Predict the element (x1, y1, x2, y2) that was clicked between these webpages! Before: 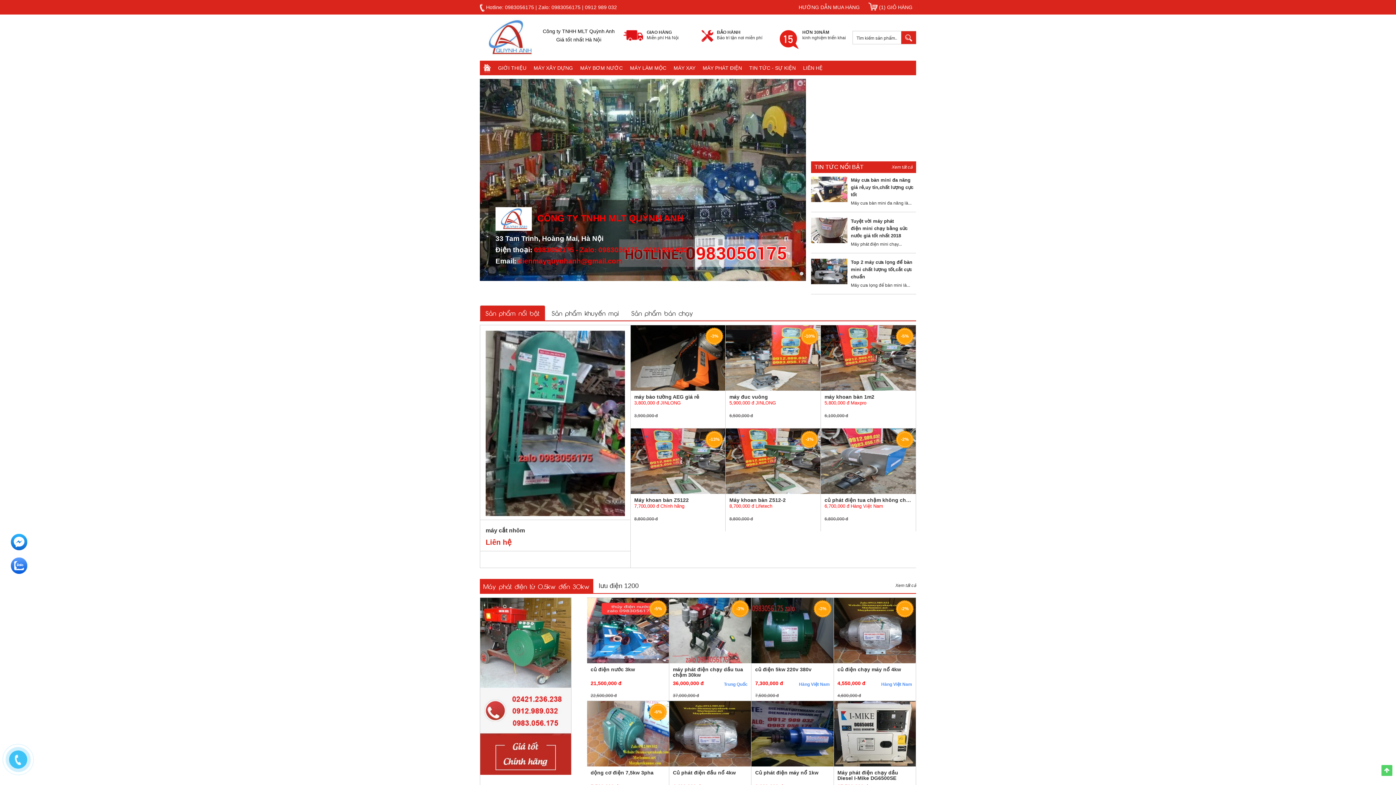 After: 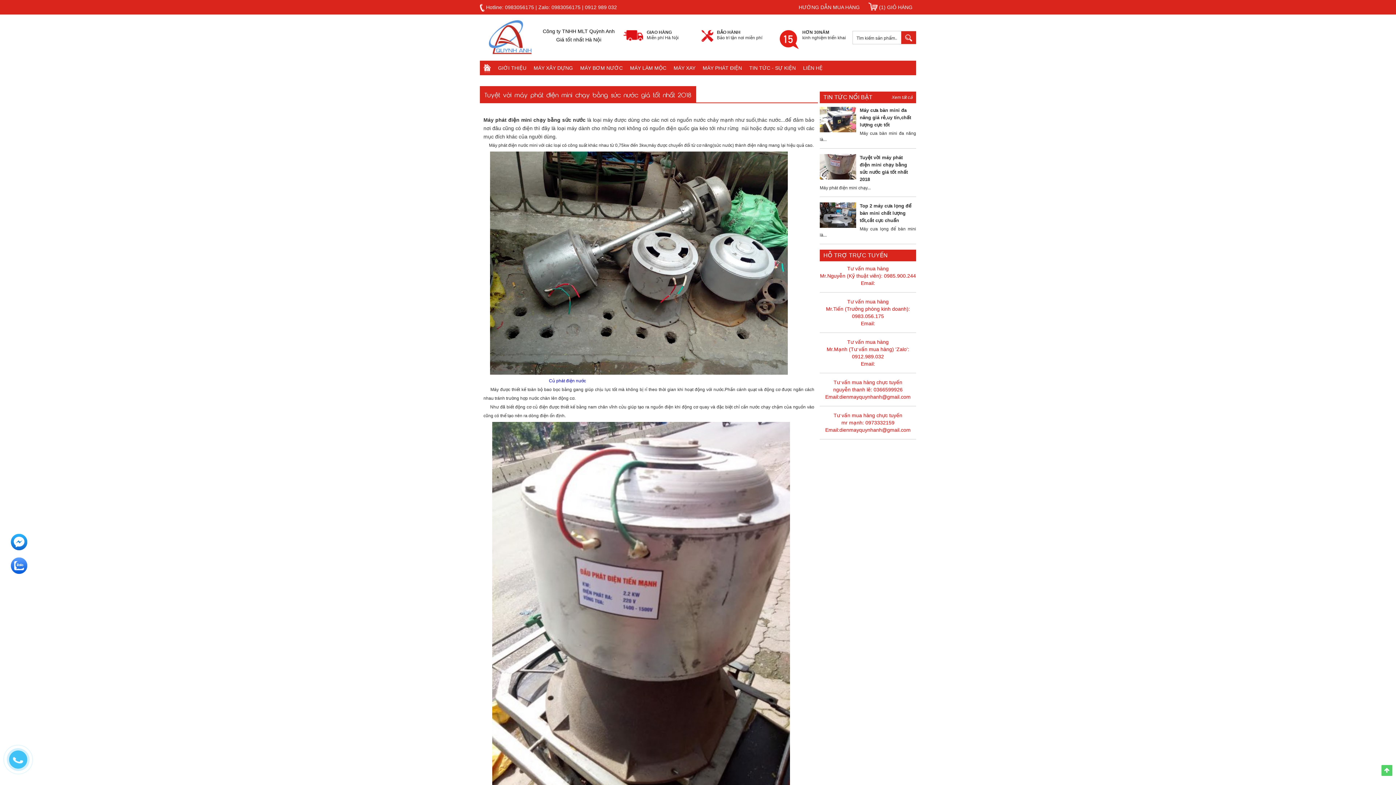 Action: label: Tuyệt vời máy phát điện mini chạy bằng sức nước giá tốt nhất 2018 bbox: (851, 218, 907, 238)